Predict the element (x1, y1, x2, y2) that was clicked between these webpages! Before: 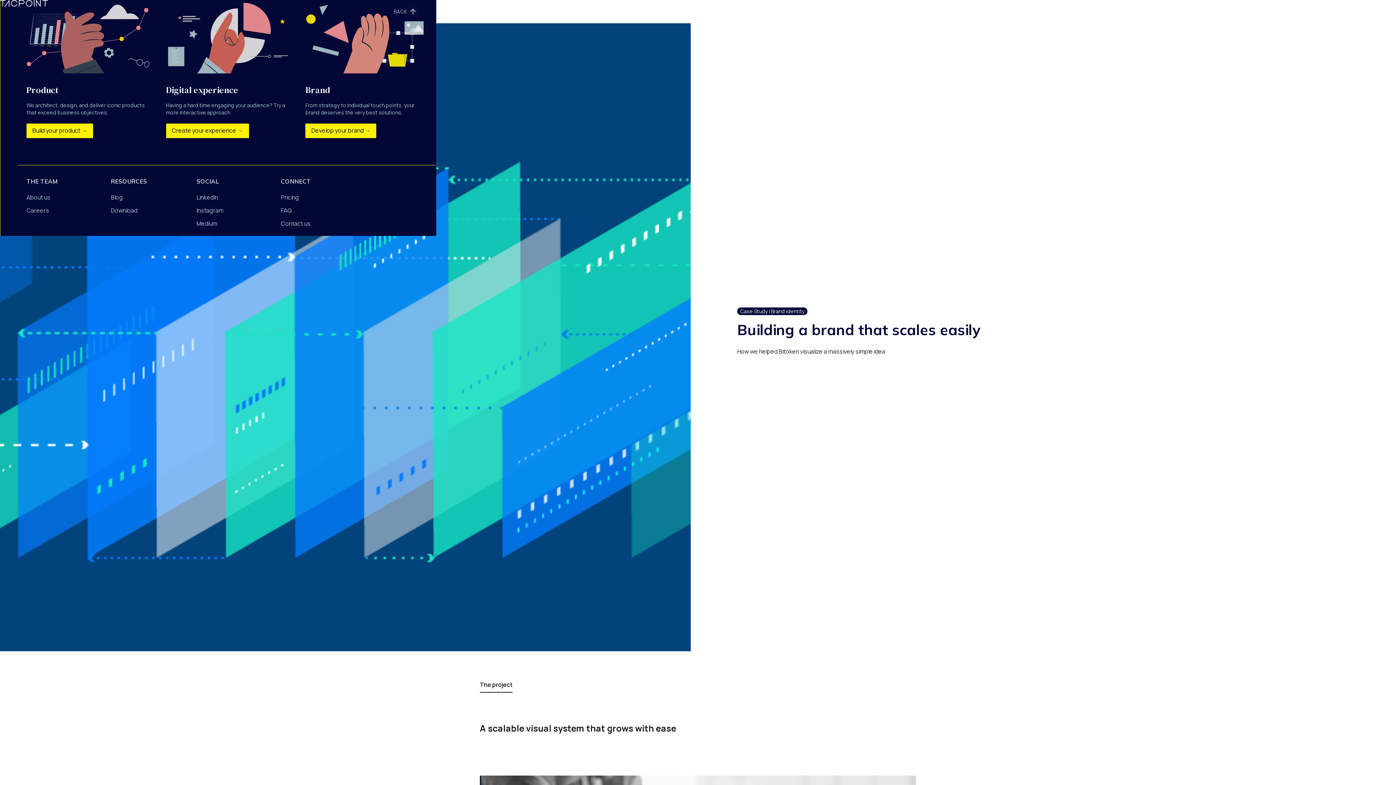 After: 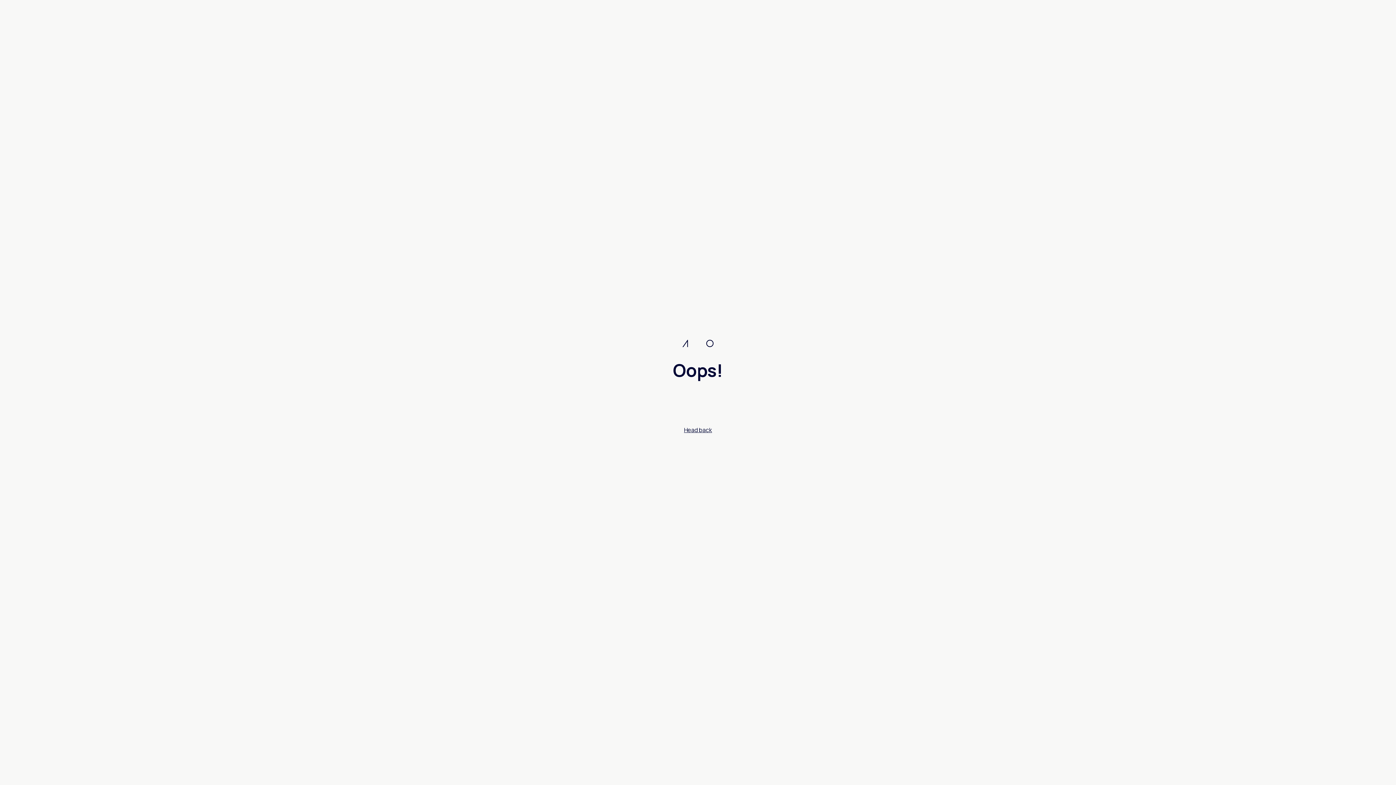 Action: label: FAQ bbox: (280, 206, 291, 214)